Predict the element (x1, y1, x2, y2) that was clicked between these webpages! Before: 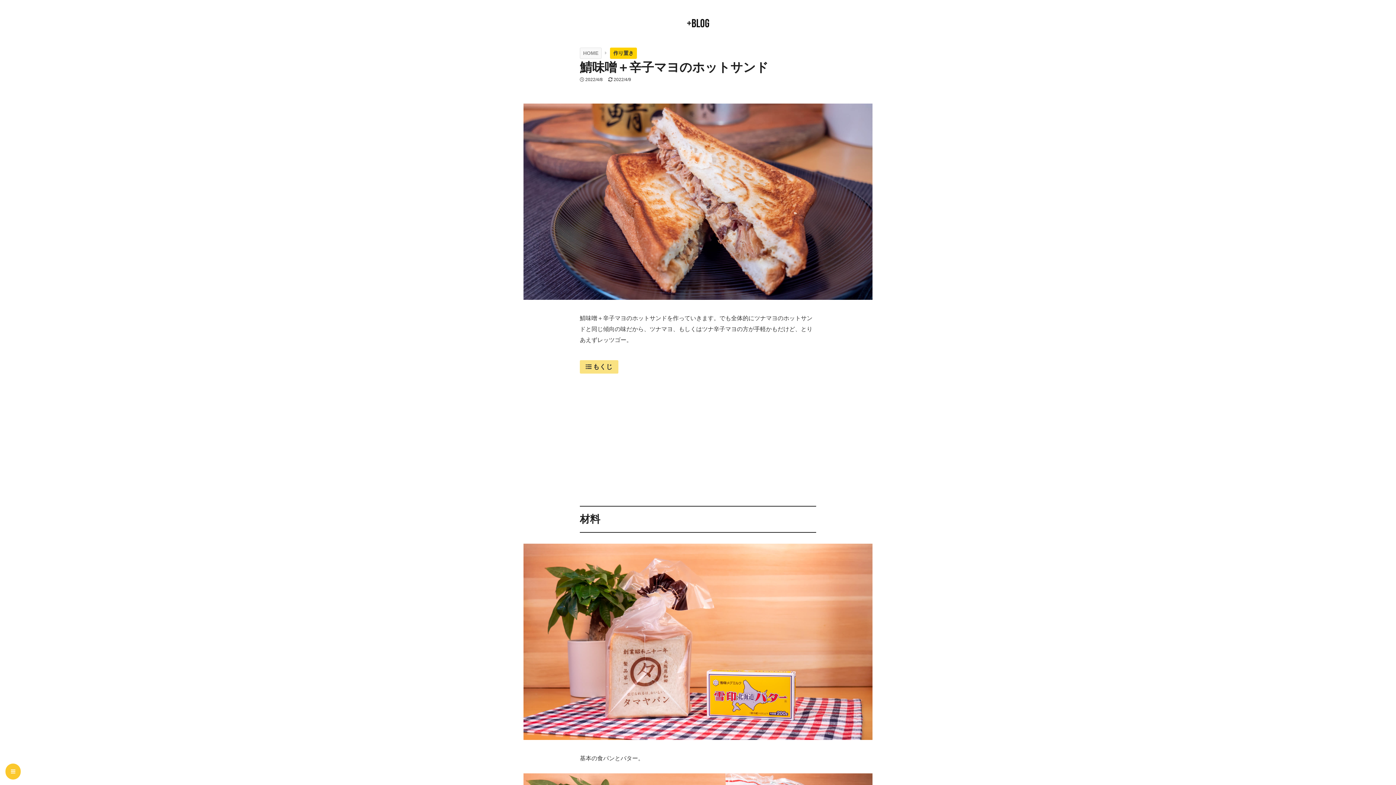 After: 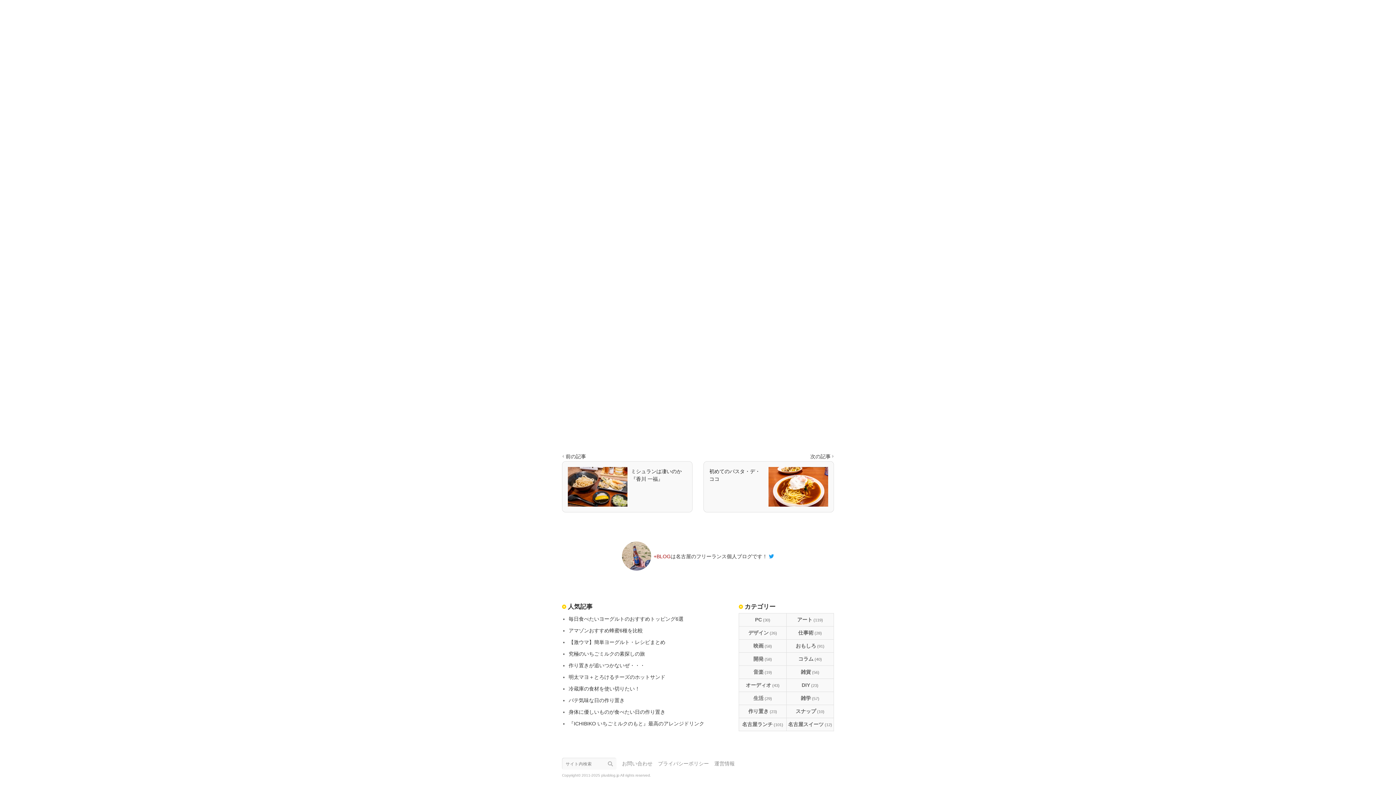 Action: bbox: (5, 764, 20, 780)